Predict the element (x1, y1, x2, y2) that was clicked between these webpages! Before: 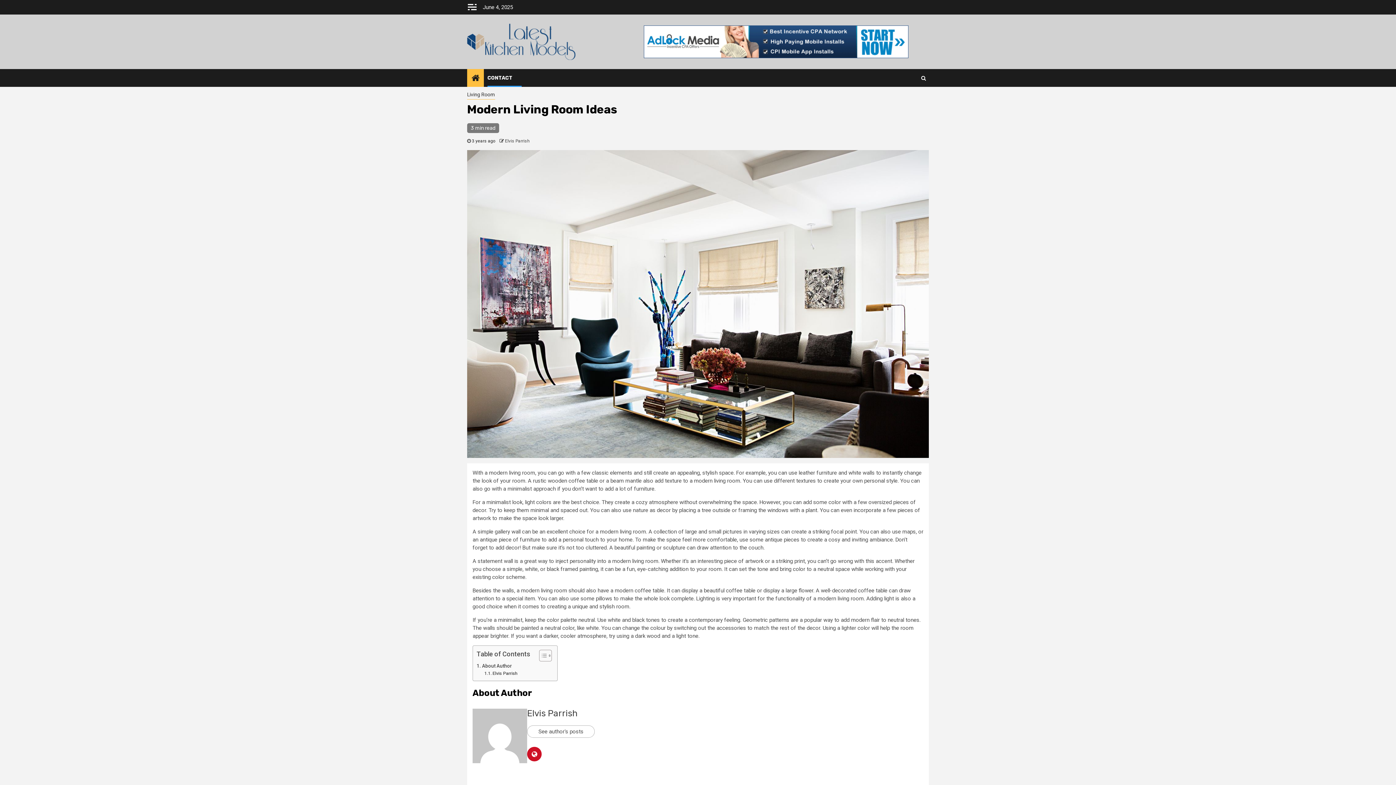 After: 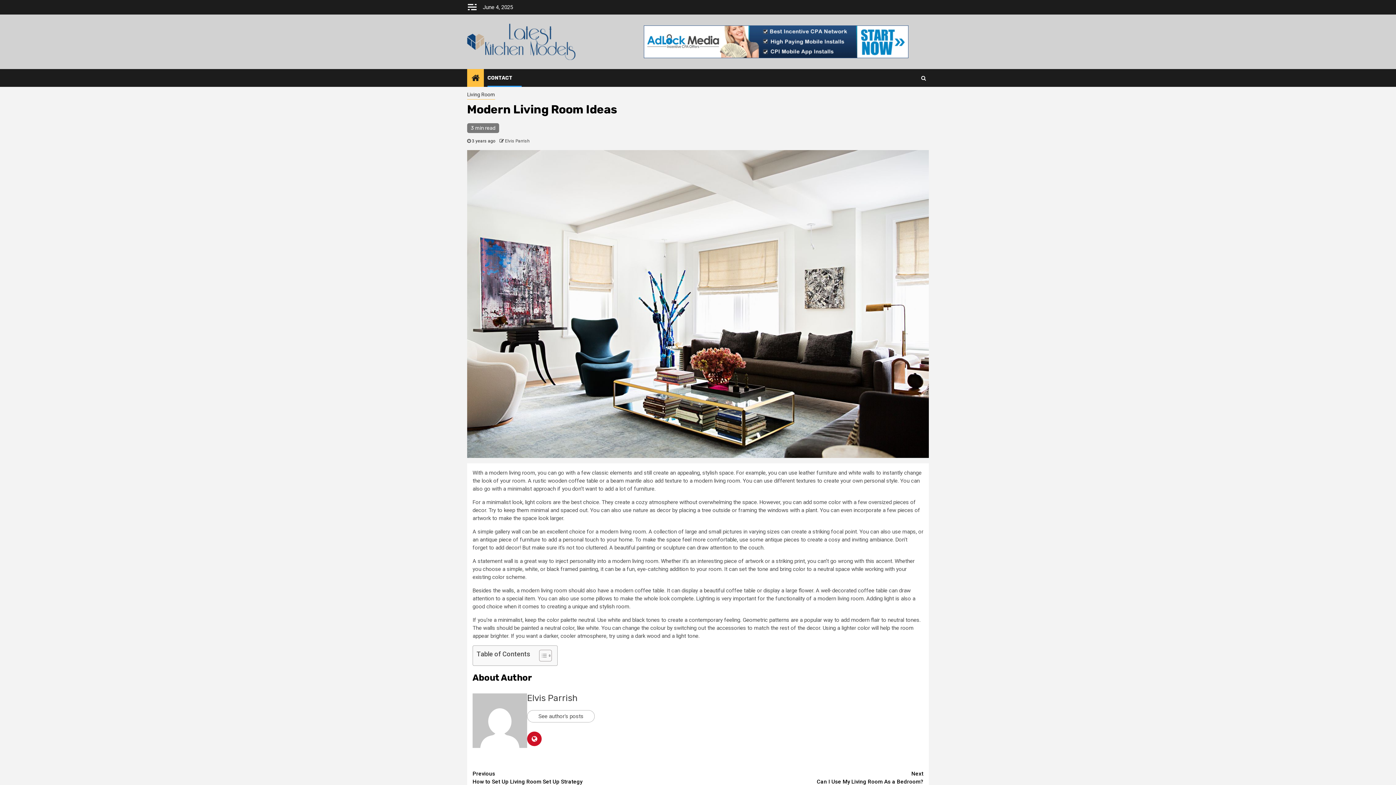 Action: label: Toggle Table of Content bbox: (533, 649, 550, 662)